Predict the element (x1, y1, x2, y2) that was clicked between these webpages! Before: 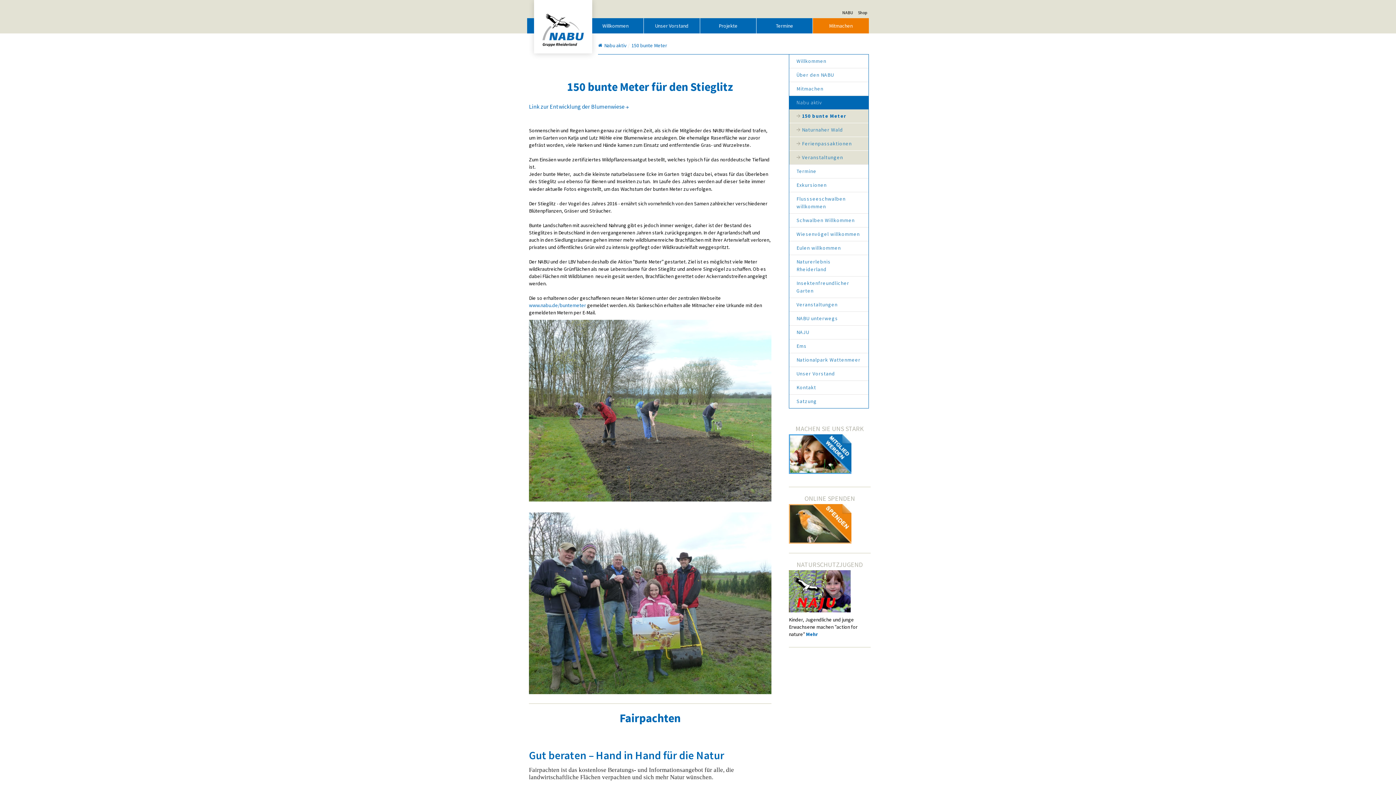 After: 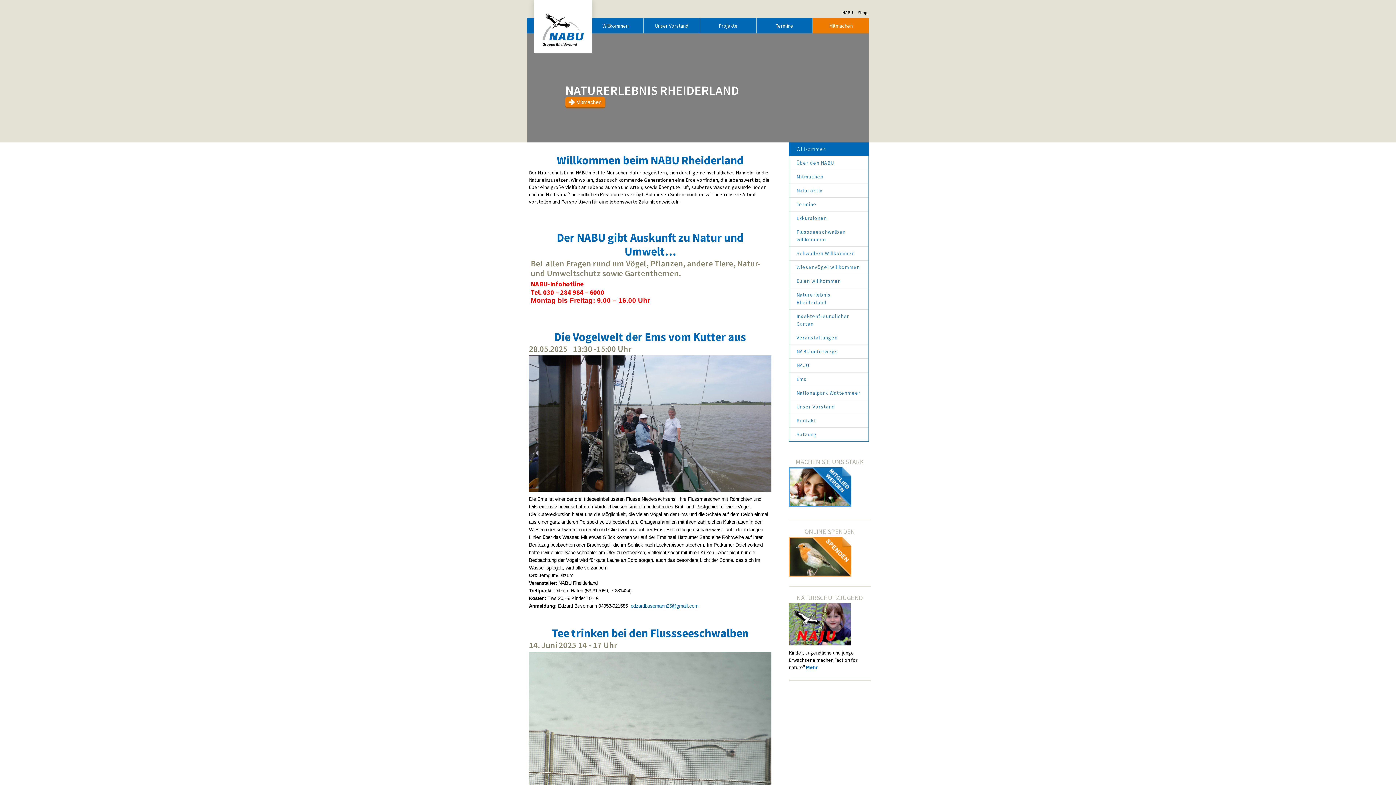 Action: bbox: (587, 18, 643, 33) label: Willkommen